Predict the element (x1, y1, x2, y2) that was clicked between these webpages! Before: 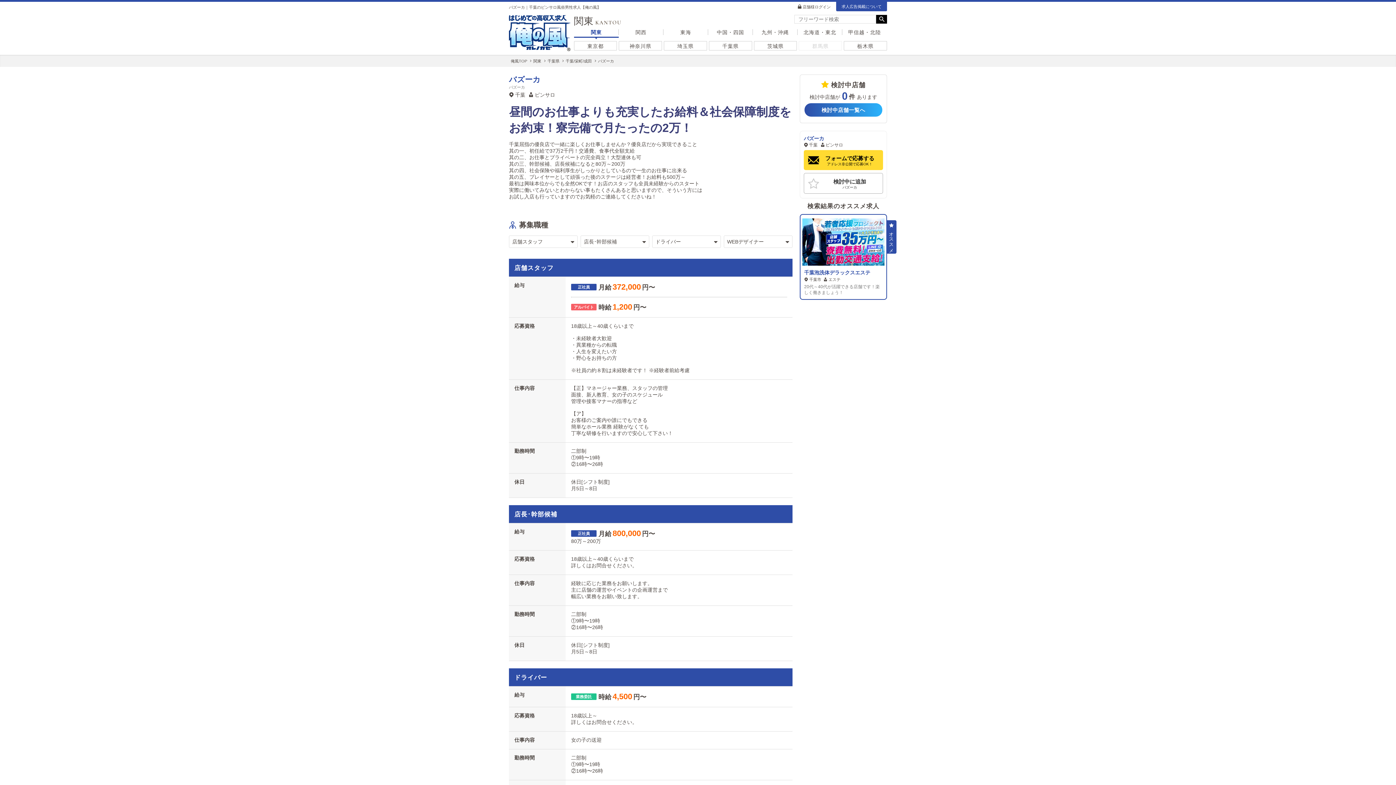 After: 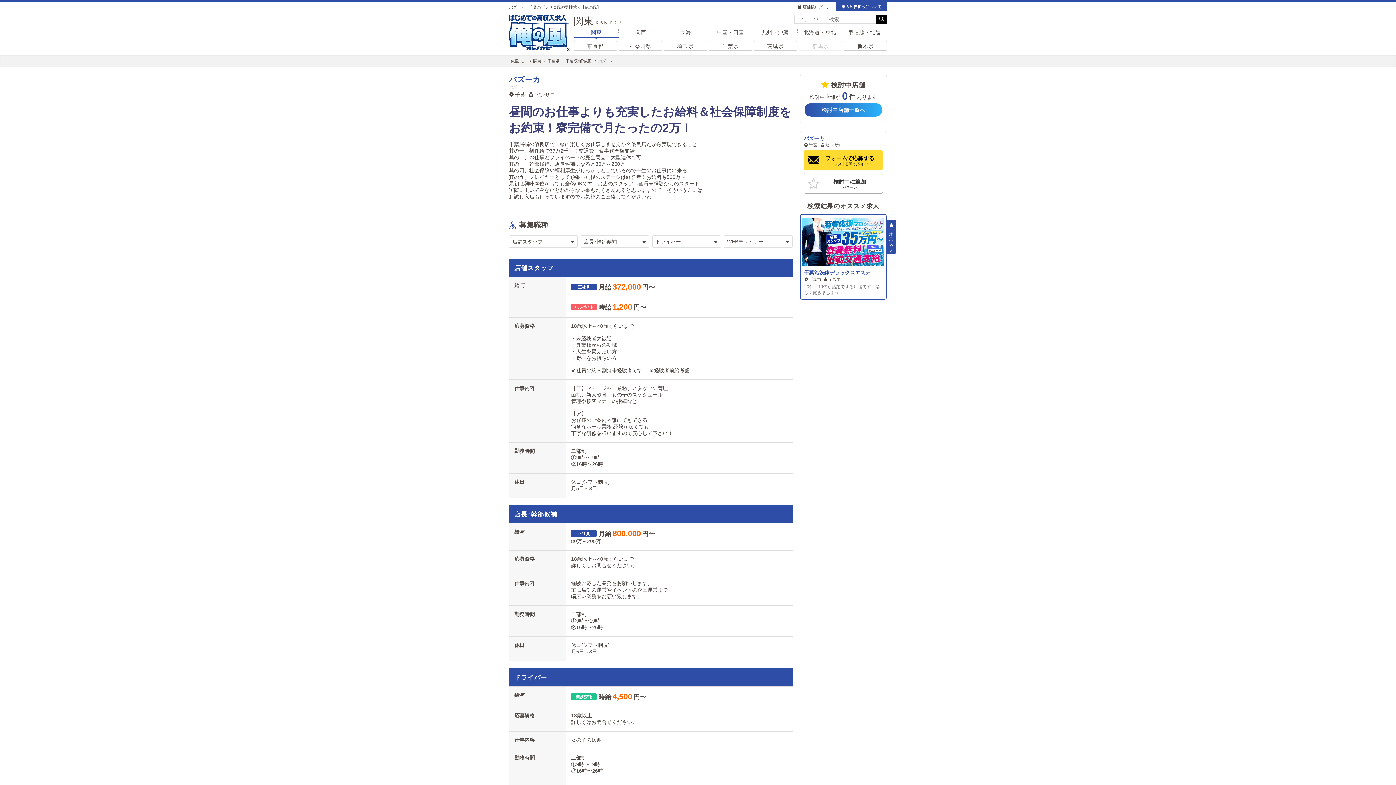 Action: bbox: (876, 14, 887, 23)